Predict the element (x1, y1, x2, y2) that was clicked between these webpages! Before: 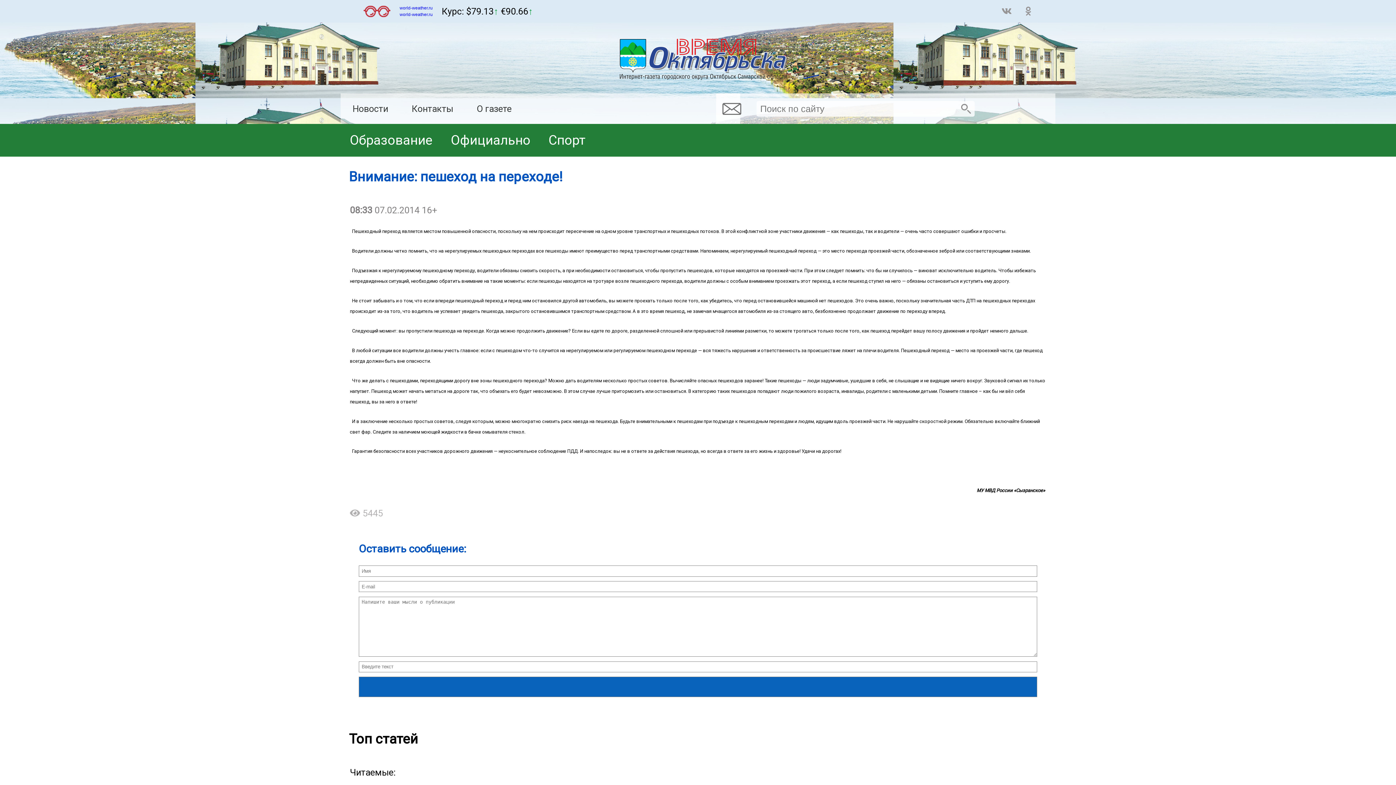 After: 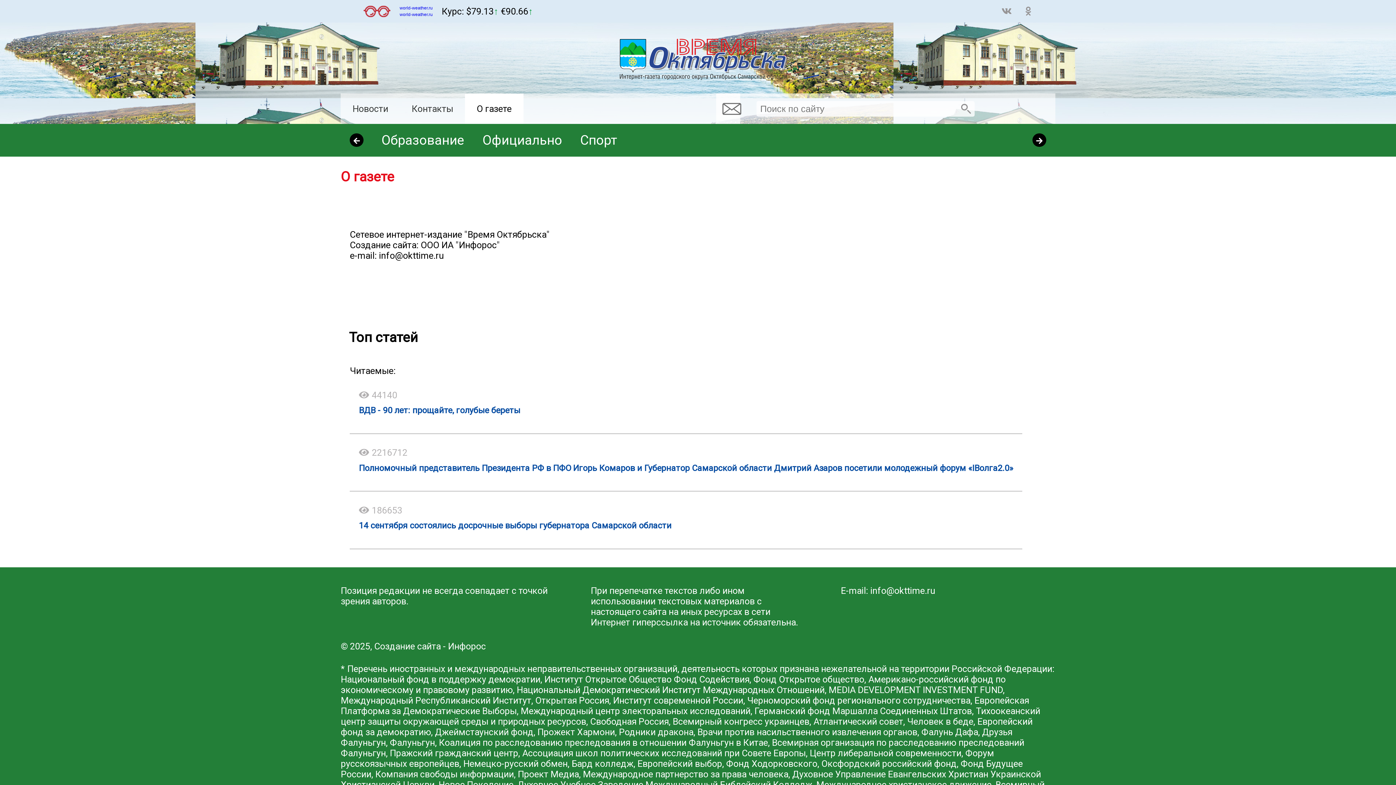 Action: label: О газете bbox: (476, 103, 511, 114)